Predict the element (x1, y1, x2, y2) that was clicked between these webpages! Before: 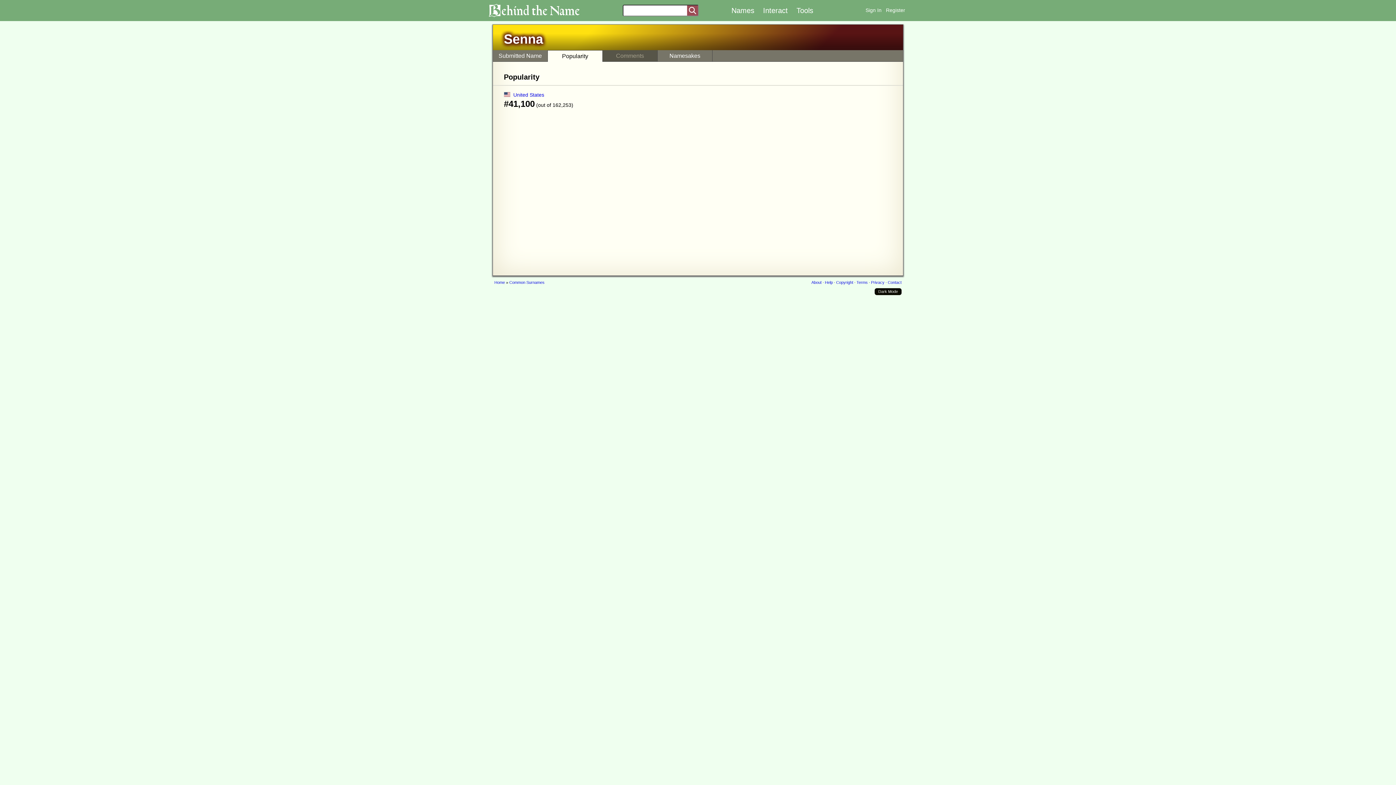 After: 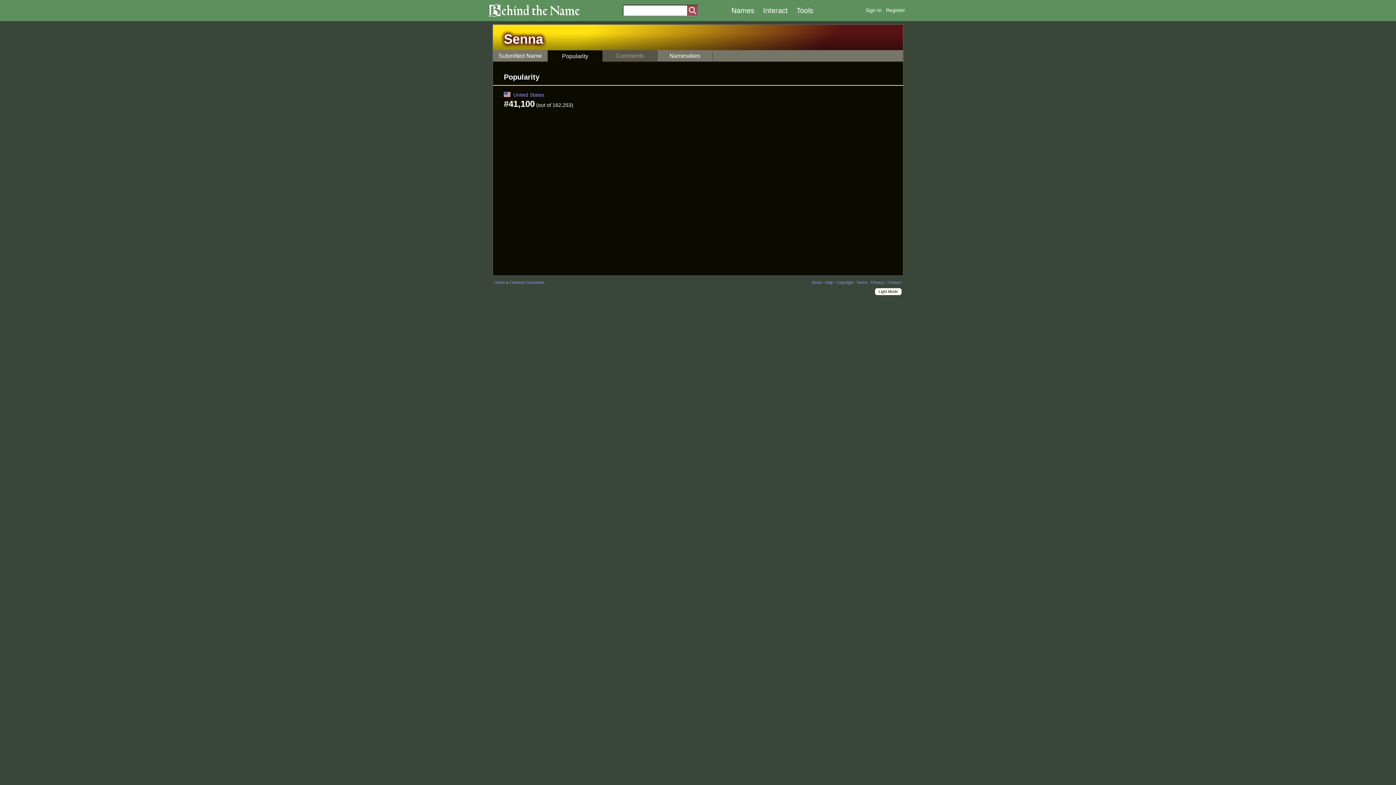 Action: bbox: (874, 288, 901, 295) label: Dark Mode